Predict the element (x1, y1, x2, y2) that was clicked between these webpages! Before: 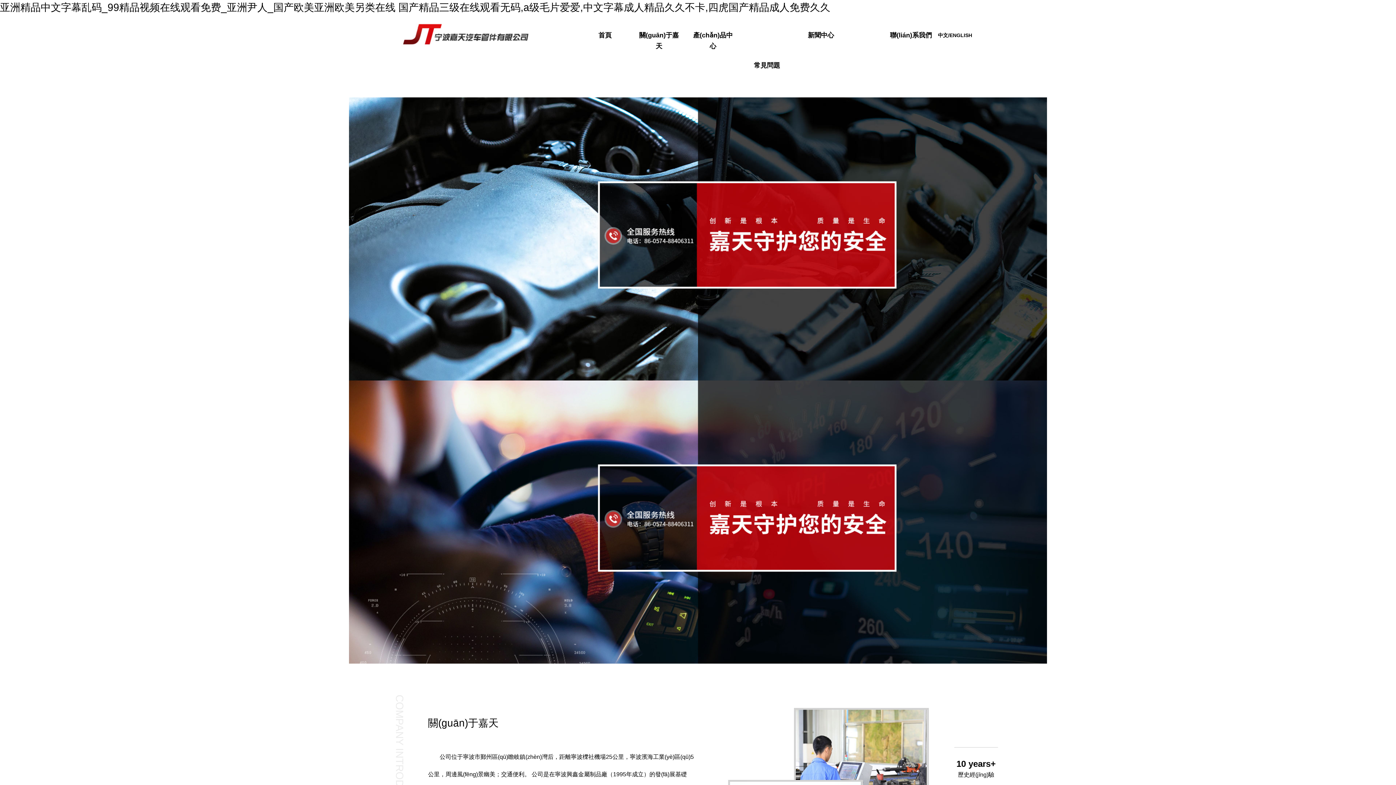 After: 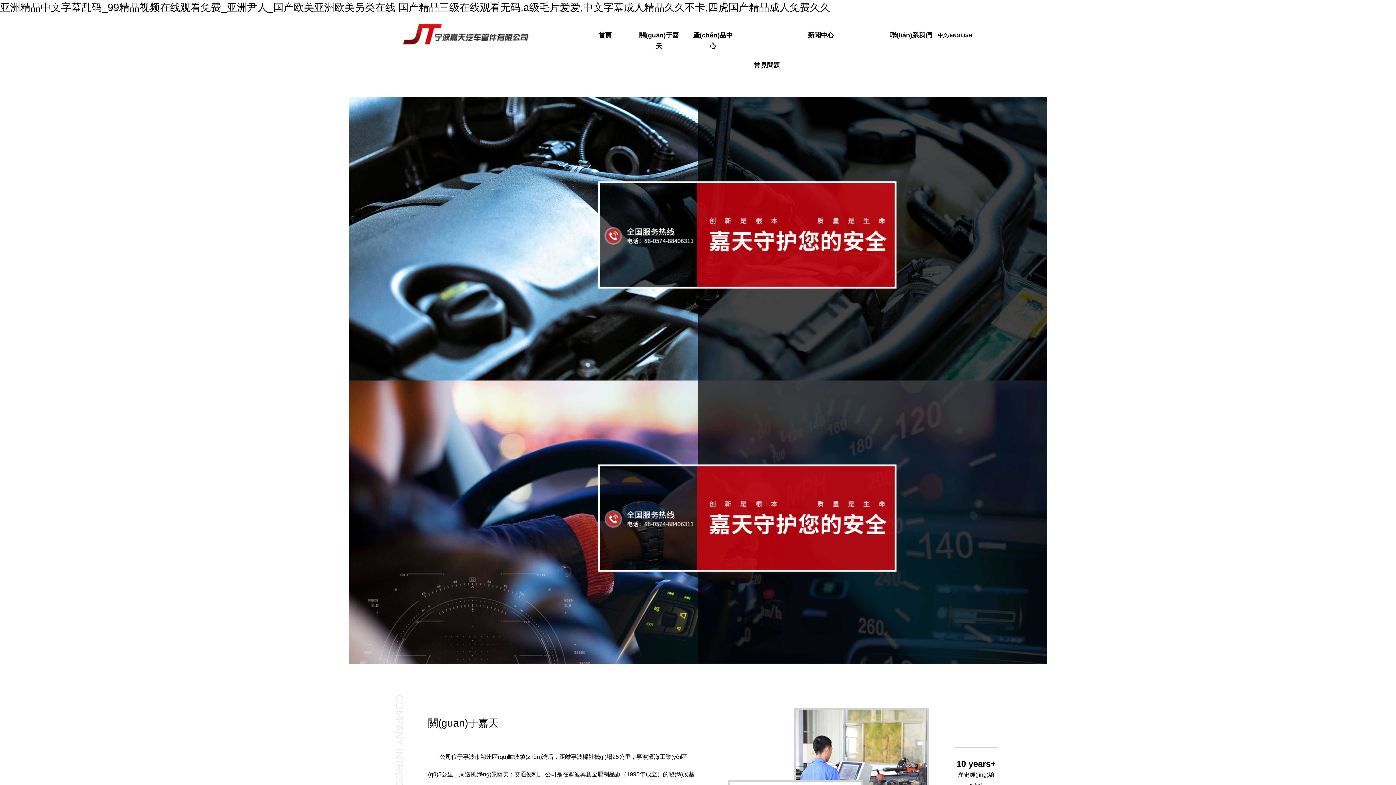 Action: label: 聯(lián)系我們 bbox: (884, 15, 938, 56)